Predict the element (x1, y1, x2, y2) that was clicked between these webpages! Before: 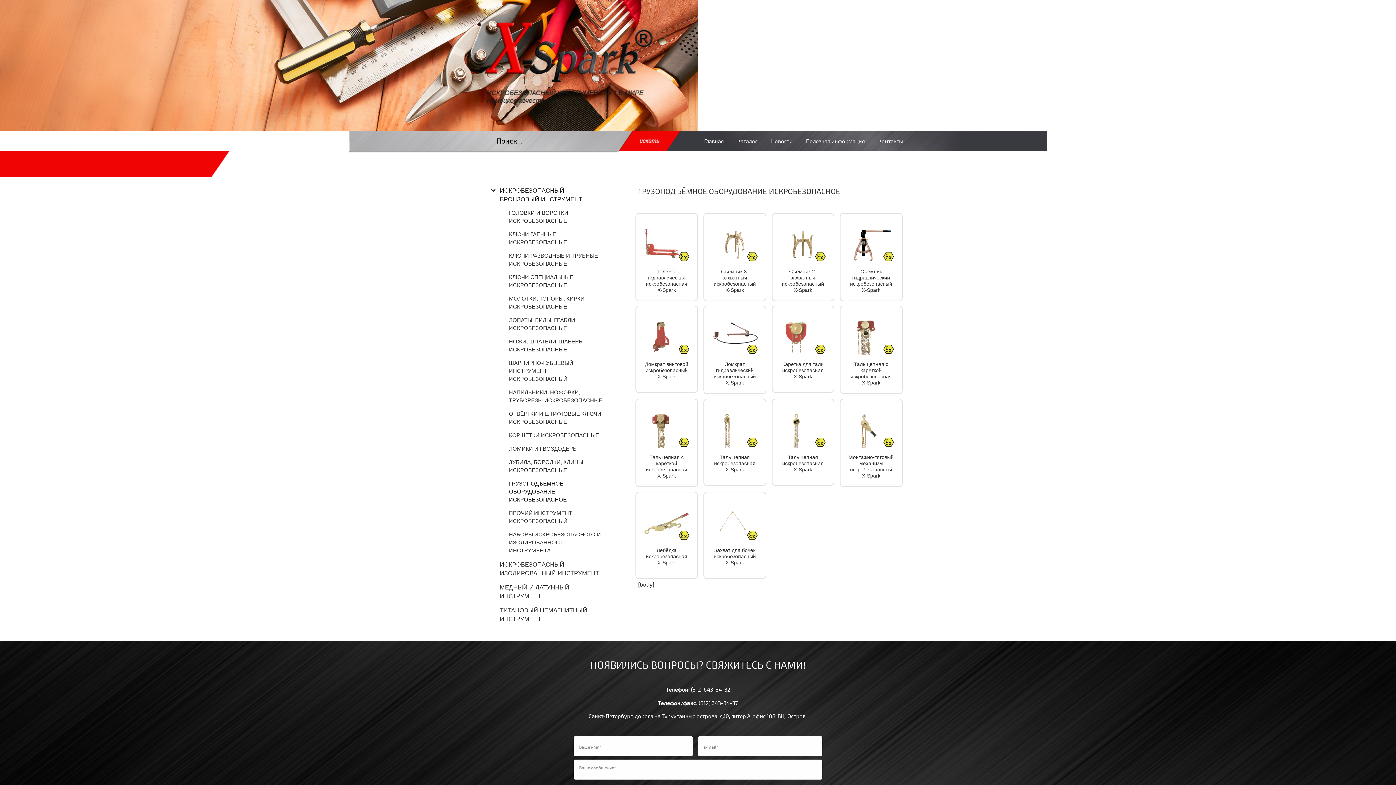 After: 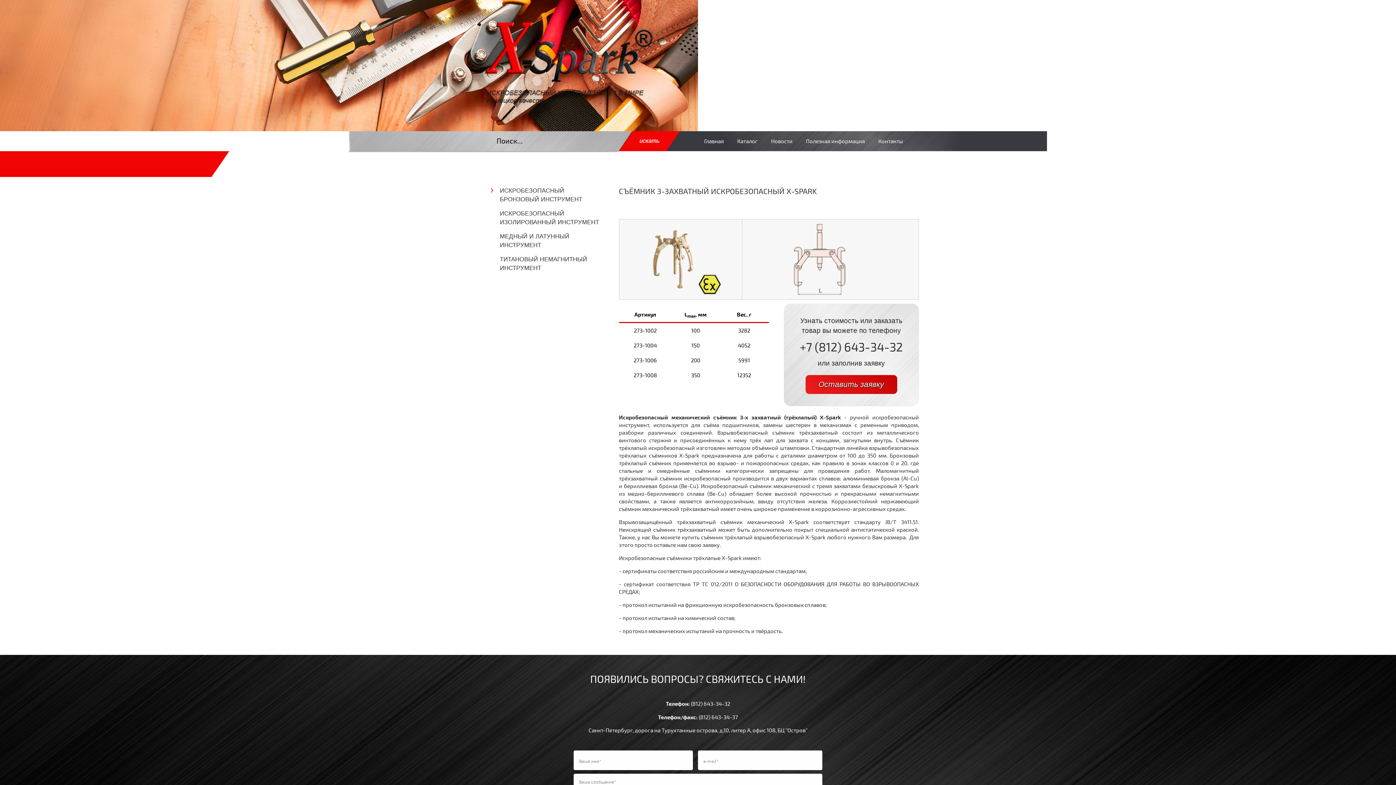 Action: label: Съёмник 3-захватный искробезопасный X-Spark bbox: (711, 268, 758, 293)